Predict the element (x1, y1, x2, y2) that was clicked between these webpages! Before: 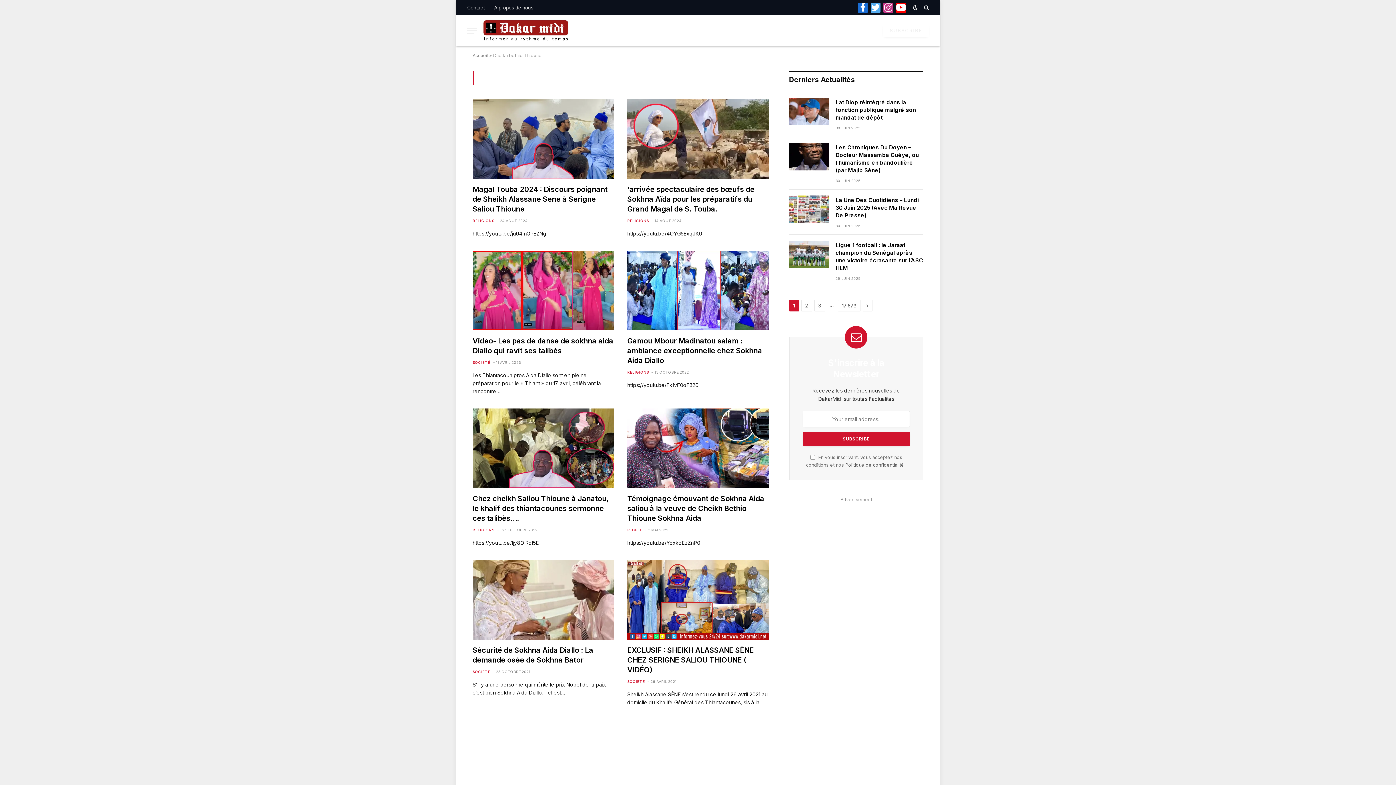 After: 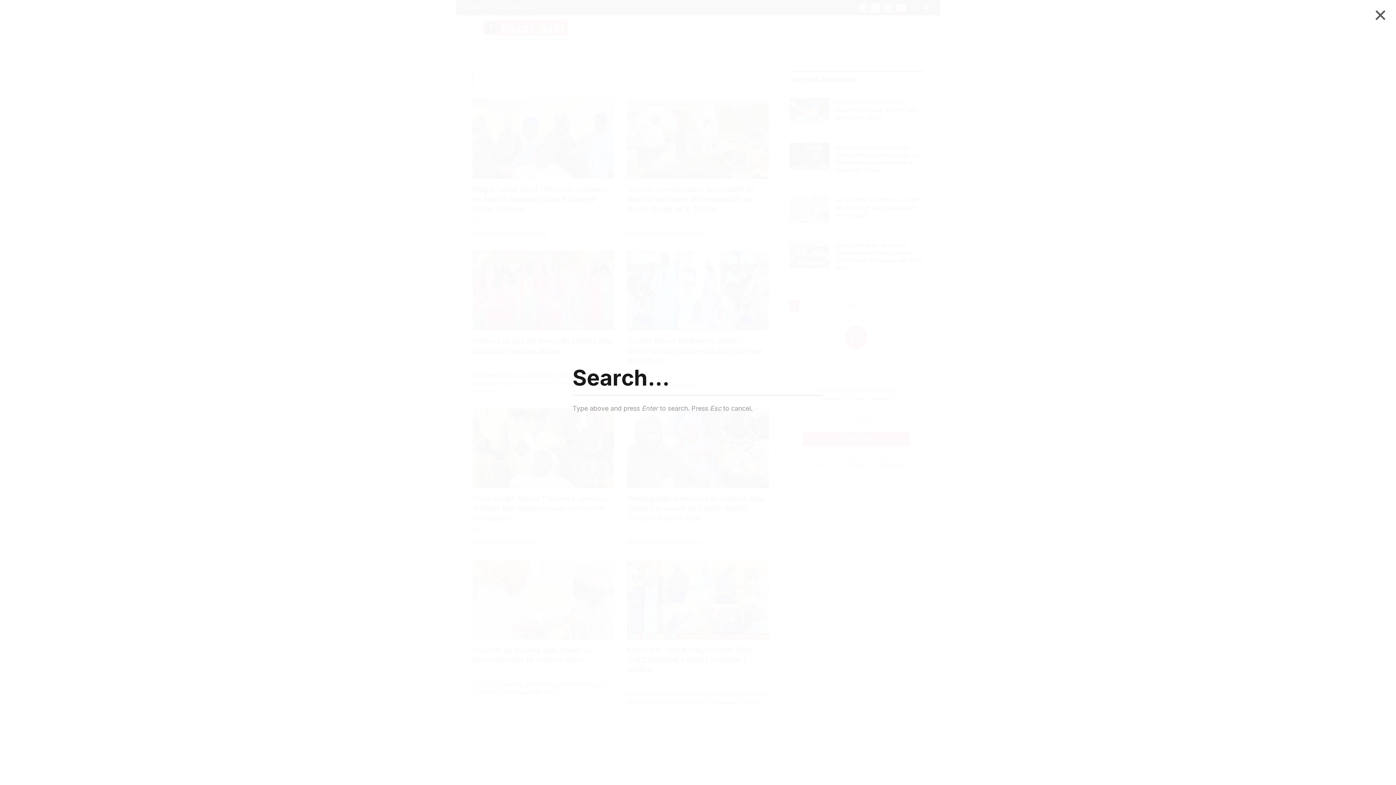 Action: bbox: (922, 0, 929, 15)